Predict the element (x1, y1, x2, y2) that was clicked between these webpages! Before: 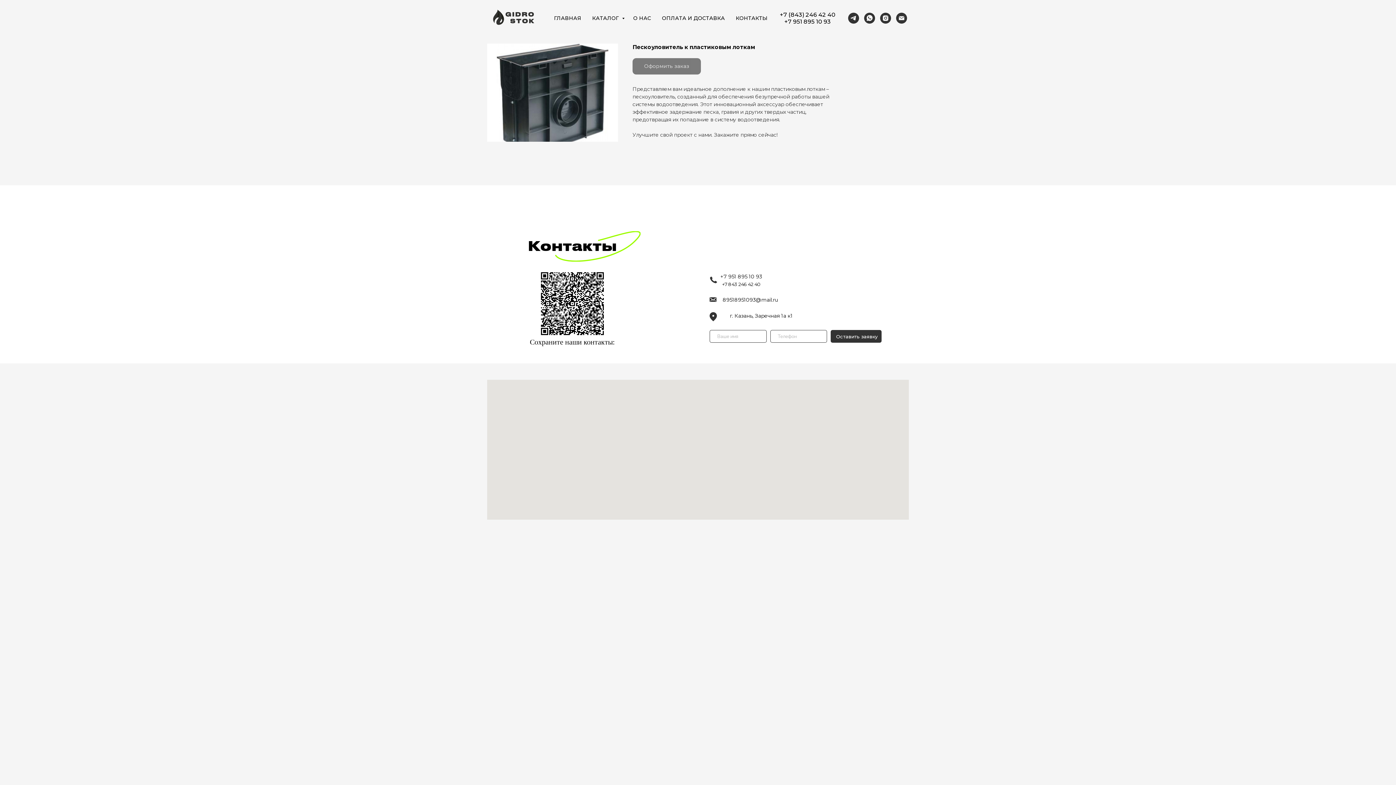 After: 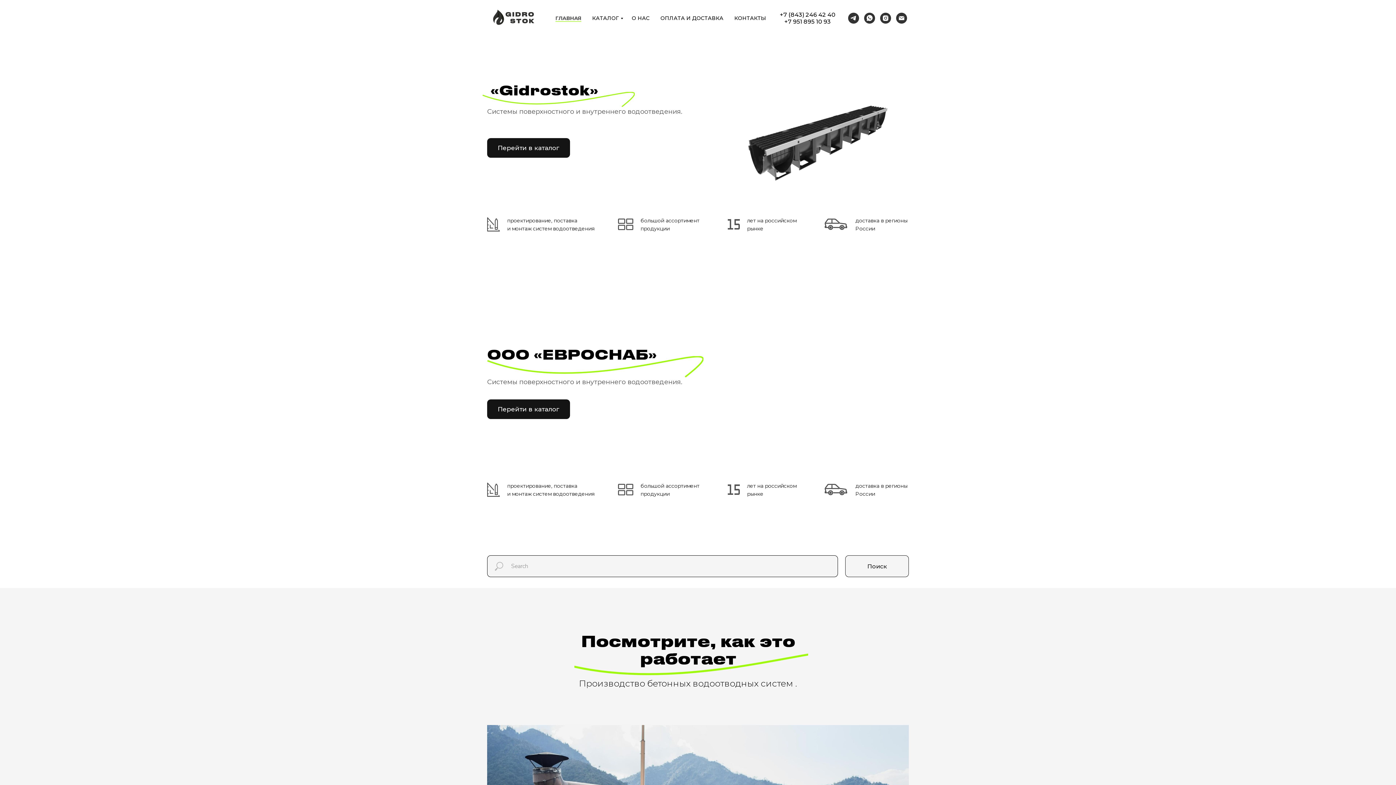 Action: label: ГЛАВНАЯ bbox: (554, 14, 581, 21)